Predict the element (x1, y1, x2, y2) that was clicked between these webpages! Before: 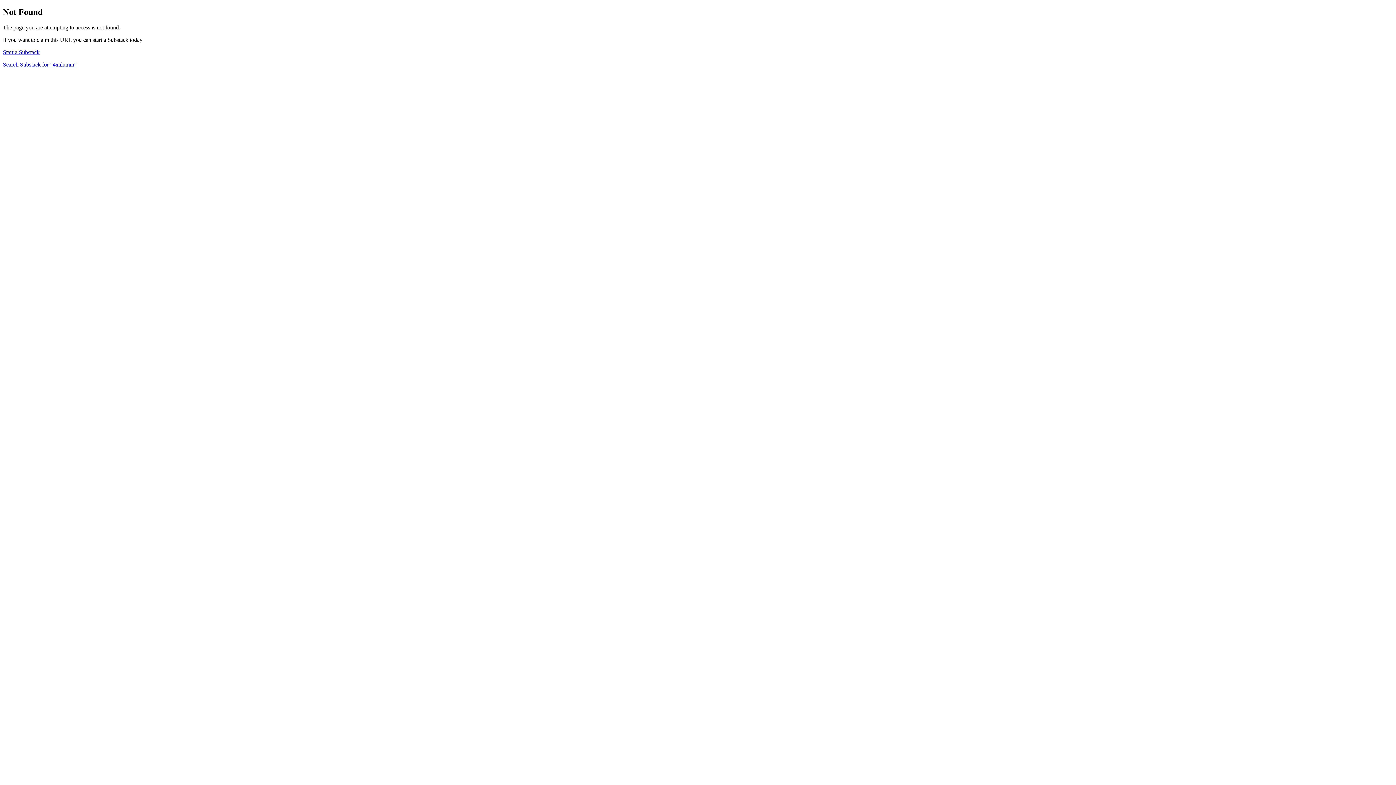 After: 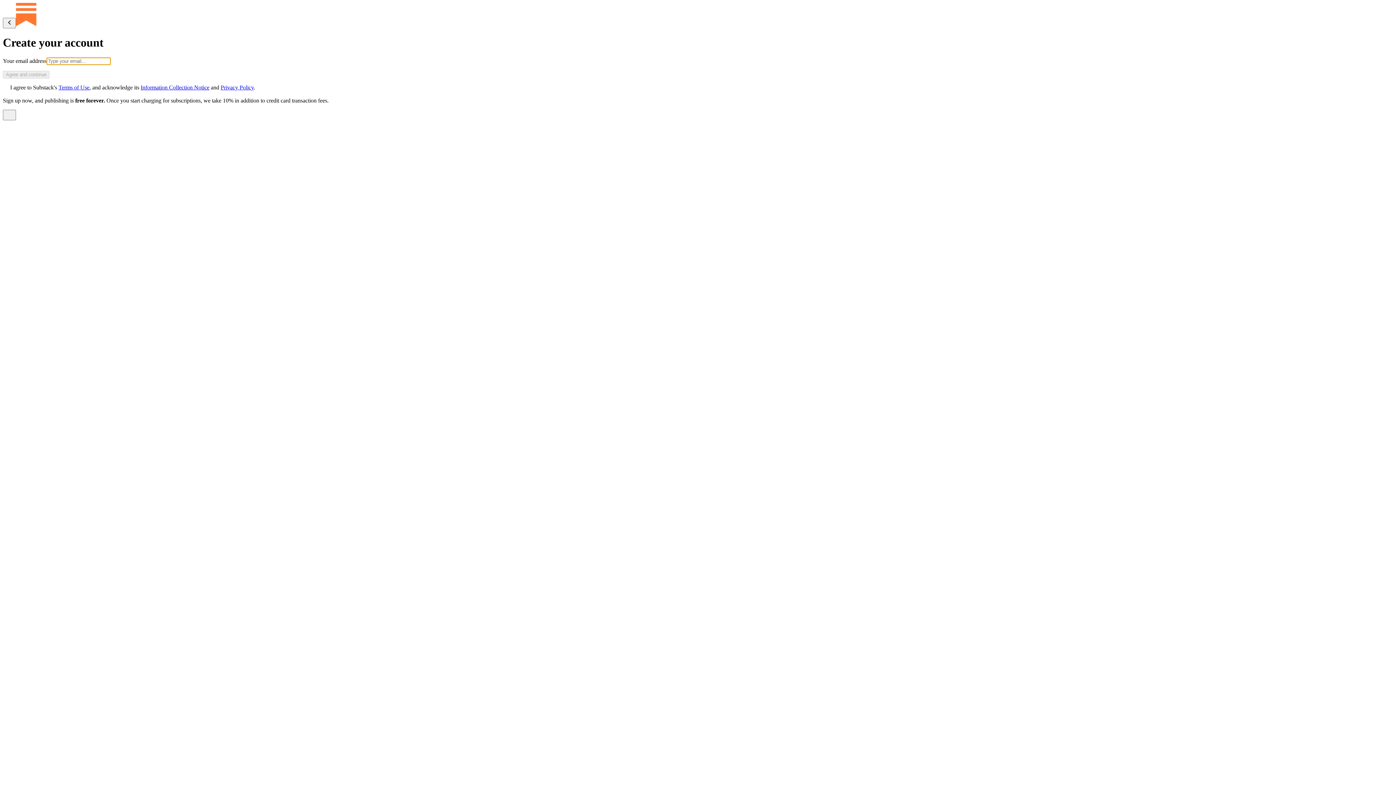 Action: bbox: (2, 49, 39, 55) label: Start a Substack